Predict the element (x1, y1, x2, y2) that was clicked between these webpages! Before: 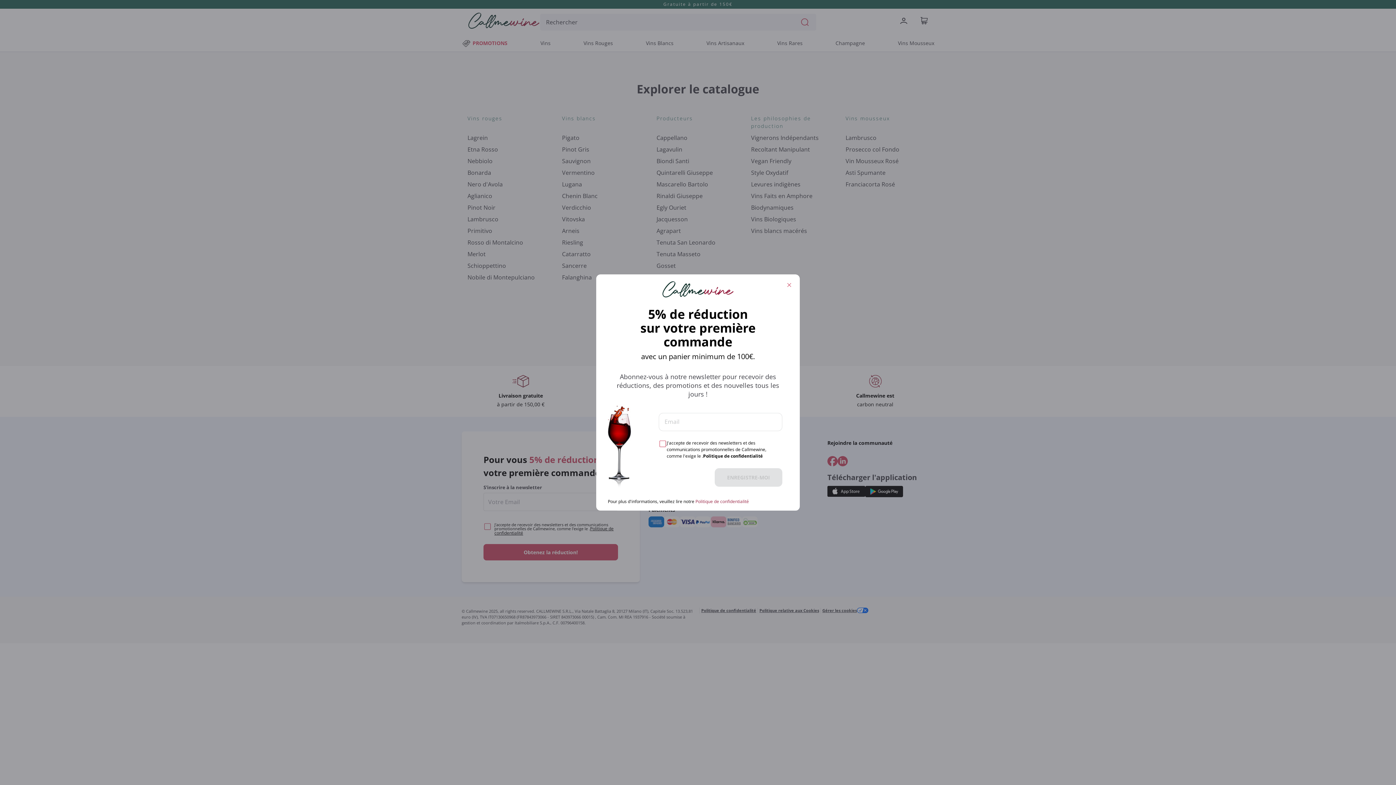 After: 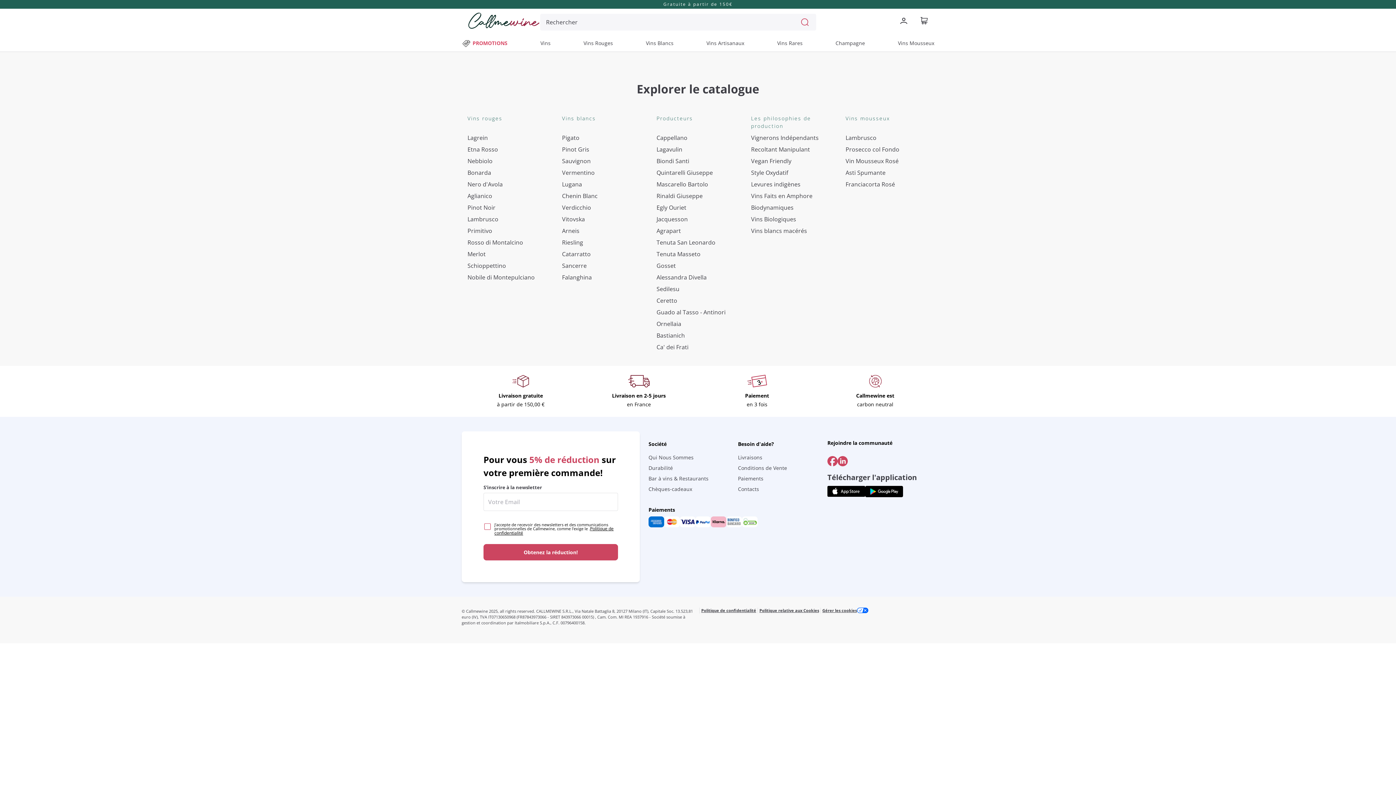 Action: bbox: (784, 280, 794, 289)